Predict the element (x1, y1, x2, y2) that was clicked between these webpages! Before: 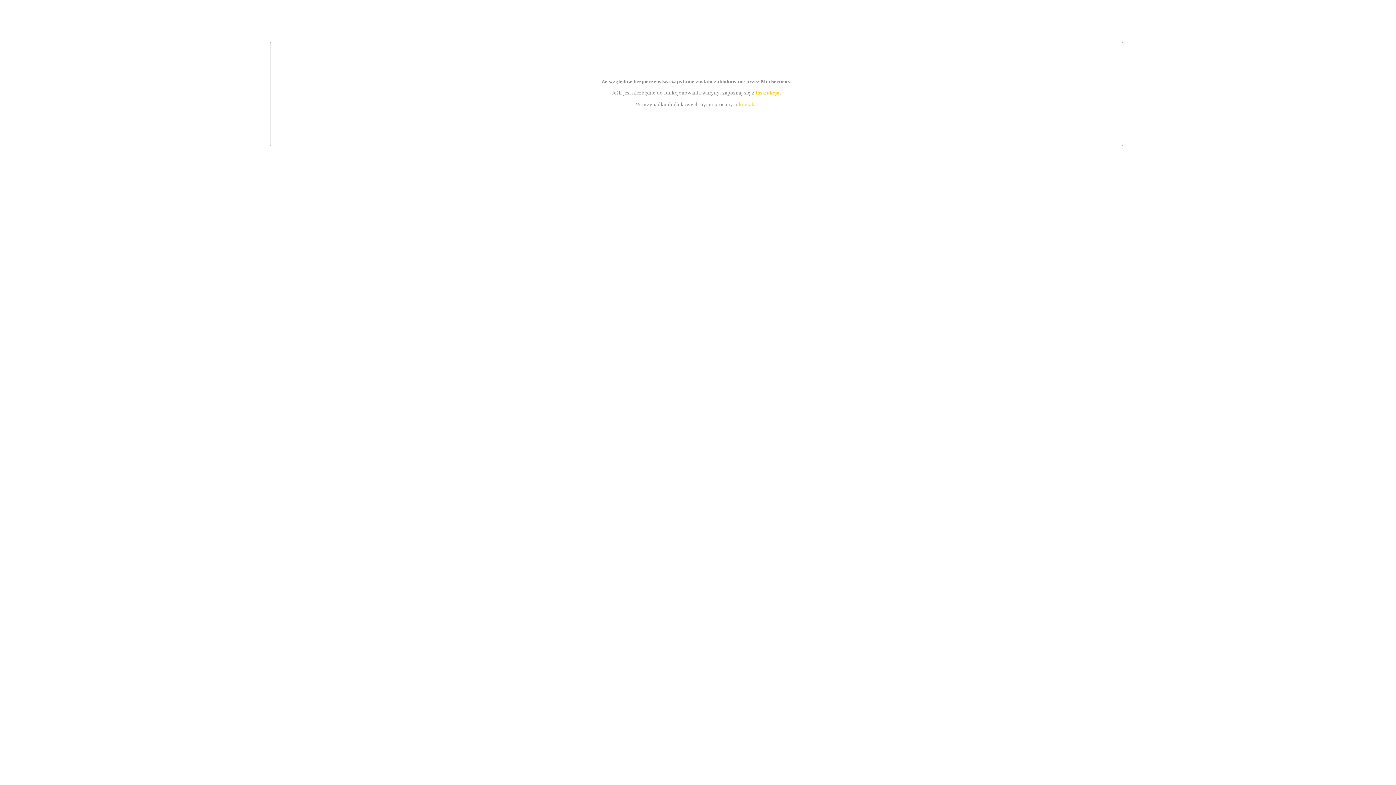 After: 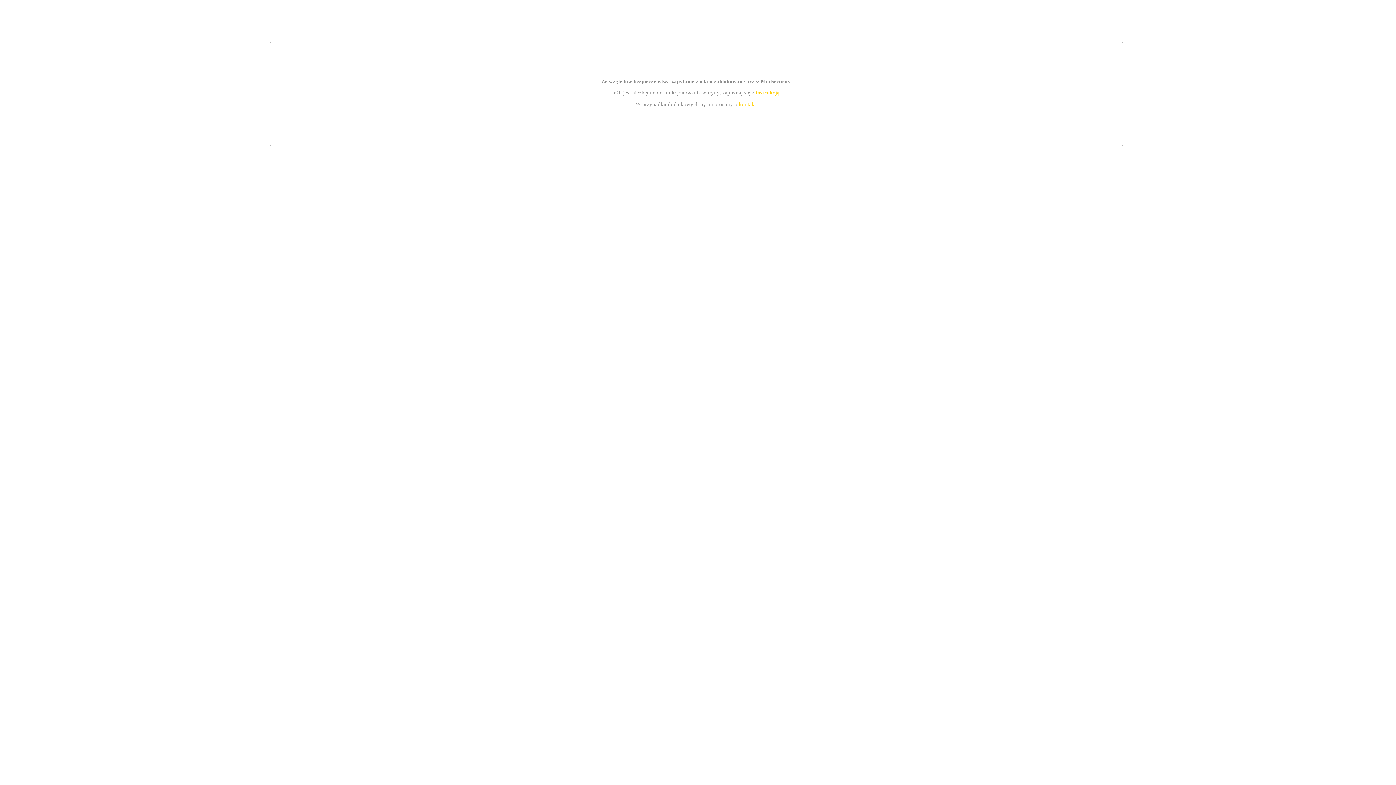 Action: label: instrukcją bbox: (755, 89, 779, 95)